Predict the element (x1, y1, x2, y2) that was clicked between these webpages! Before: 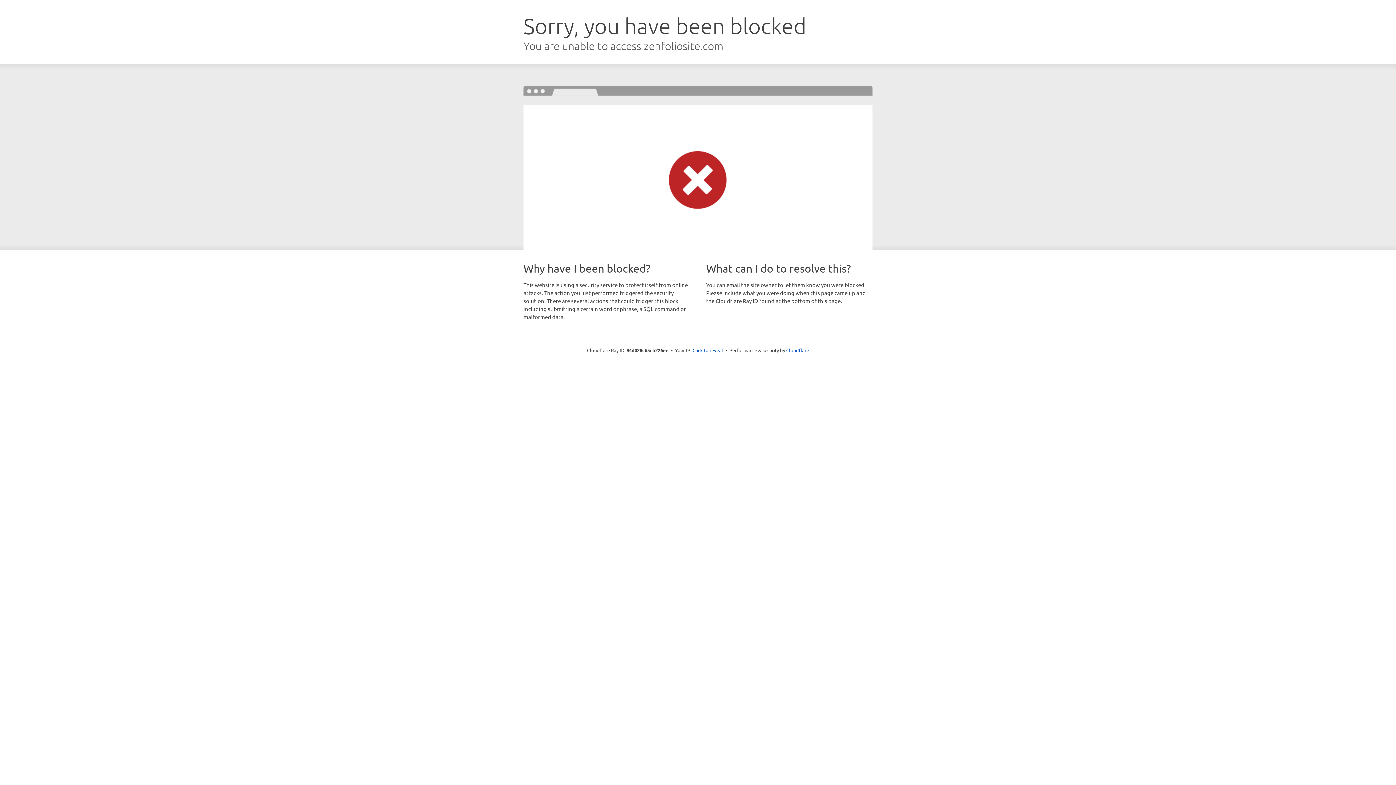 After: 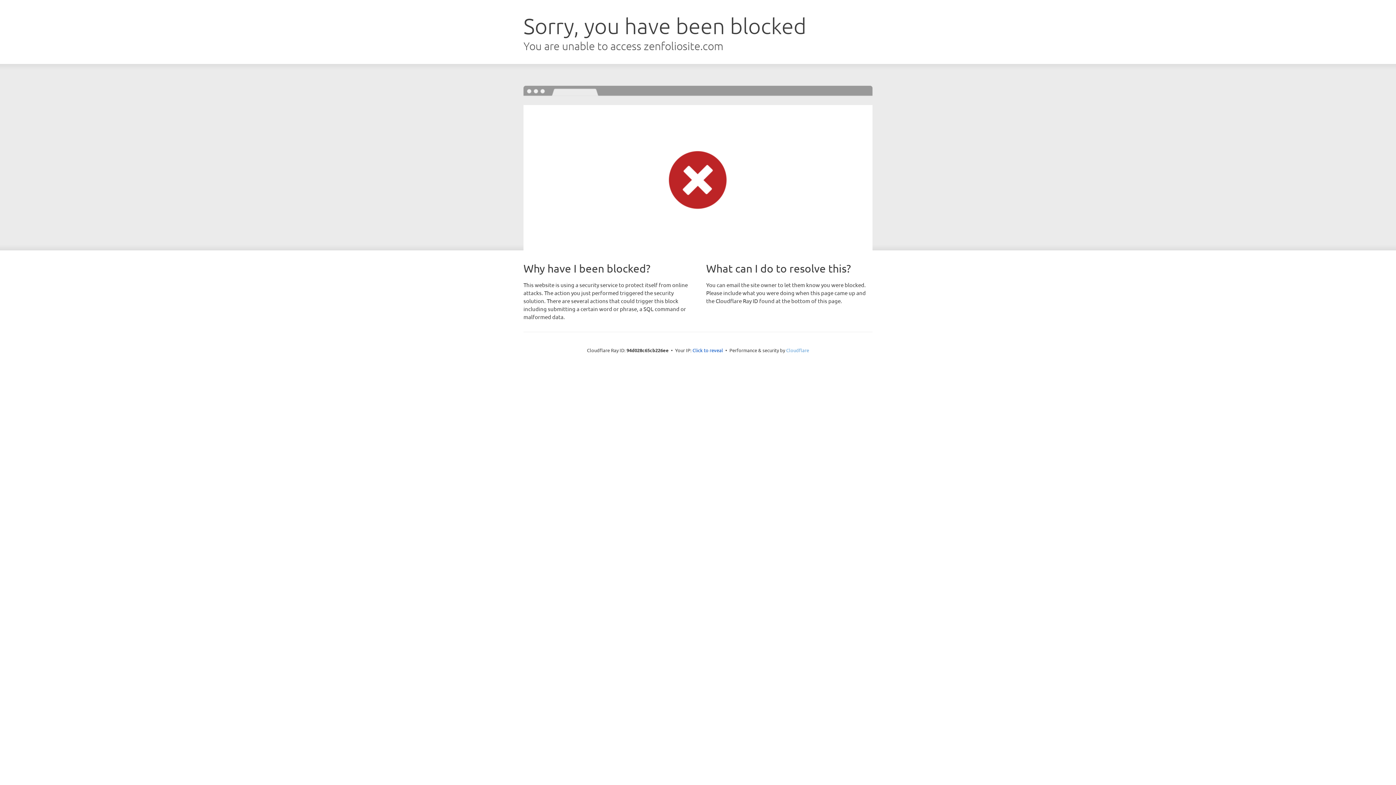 Action: bbox: (786, 347, 809, 353) label: Cloudflare